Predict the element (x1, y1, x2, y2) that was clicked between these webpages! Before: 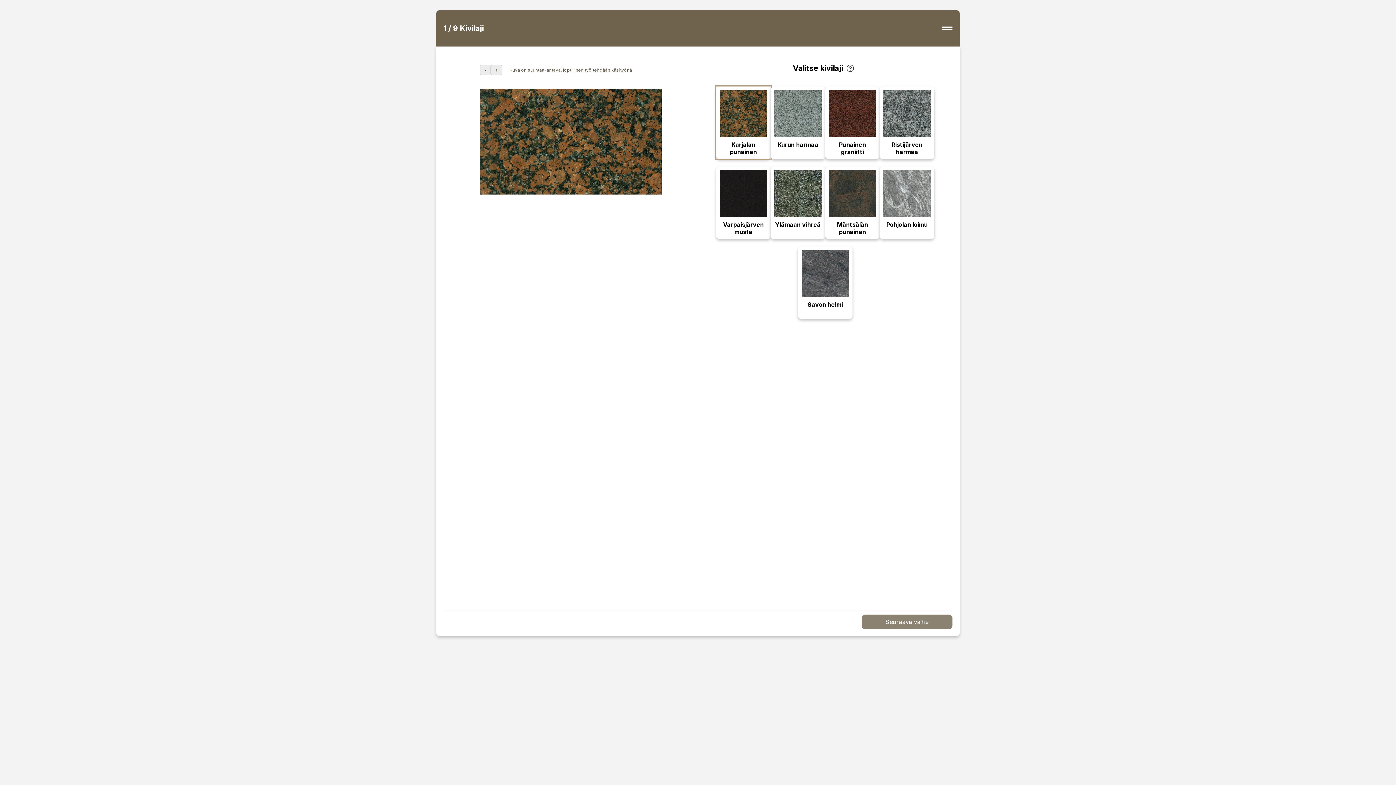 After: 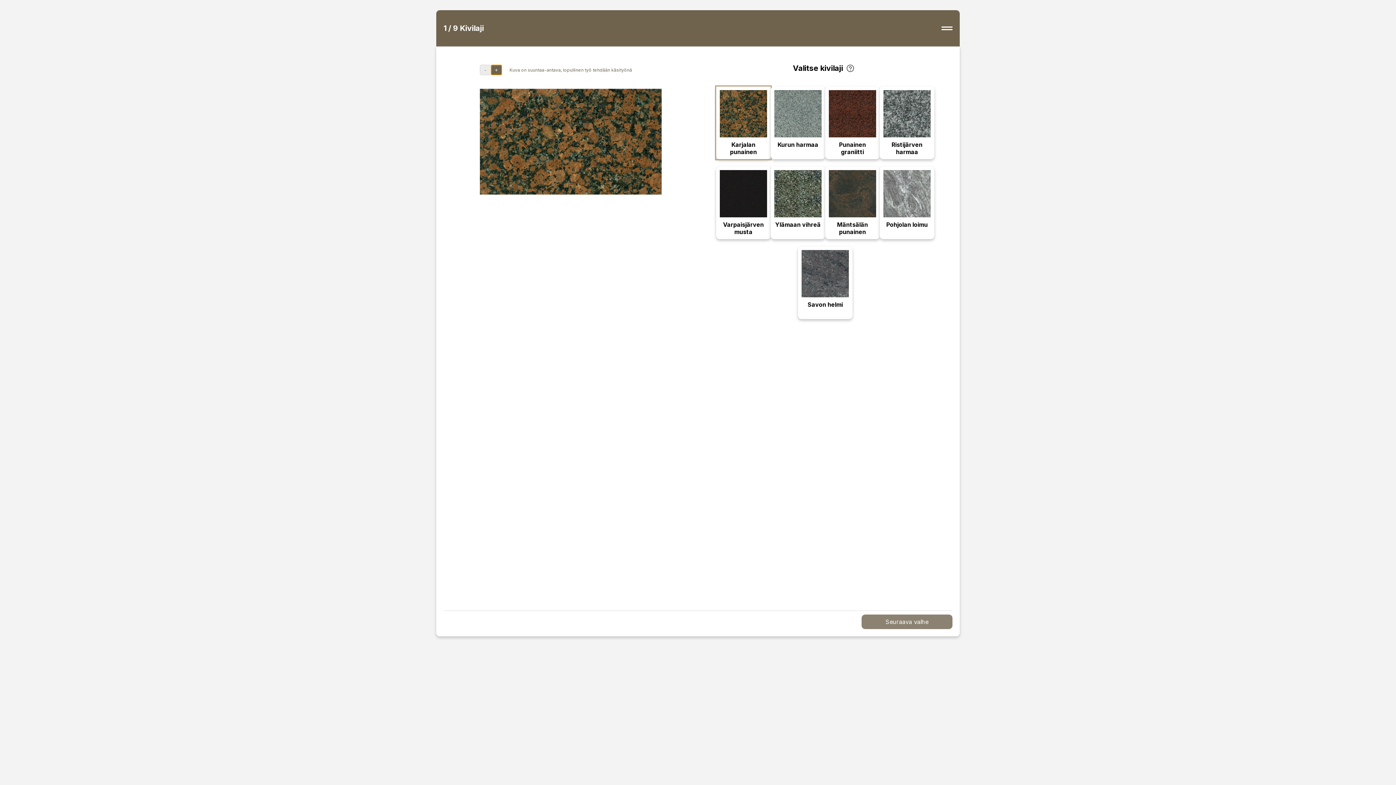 Action: bbox: (490, 64, 502, 75) label: +